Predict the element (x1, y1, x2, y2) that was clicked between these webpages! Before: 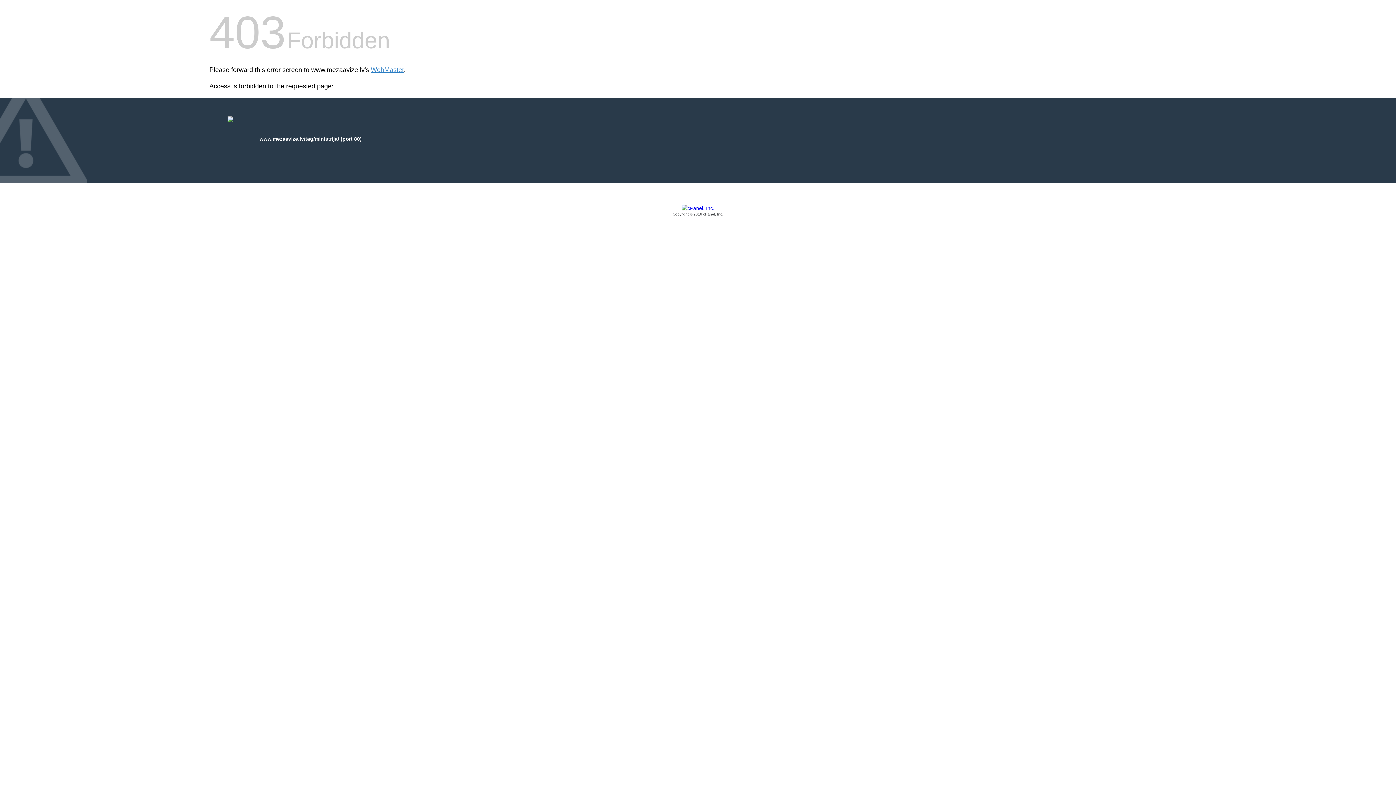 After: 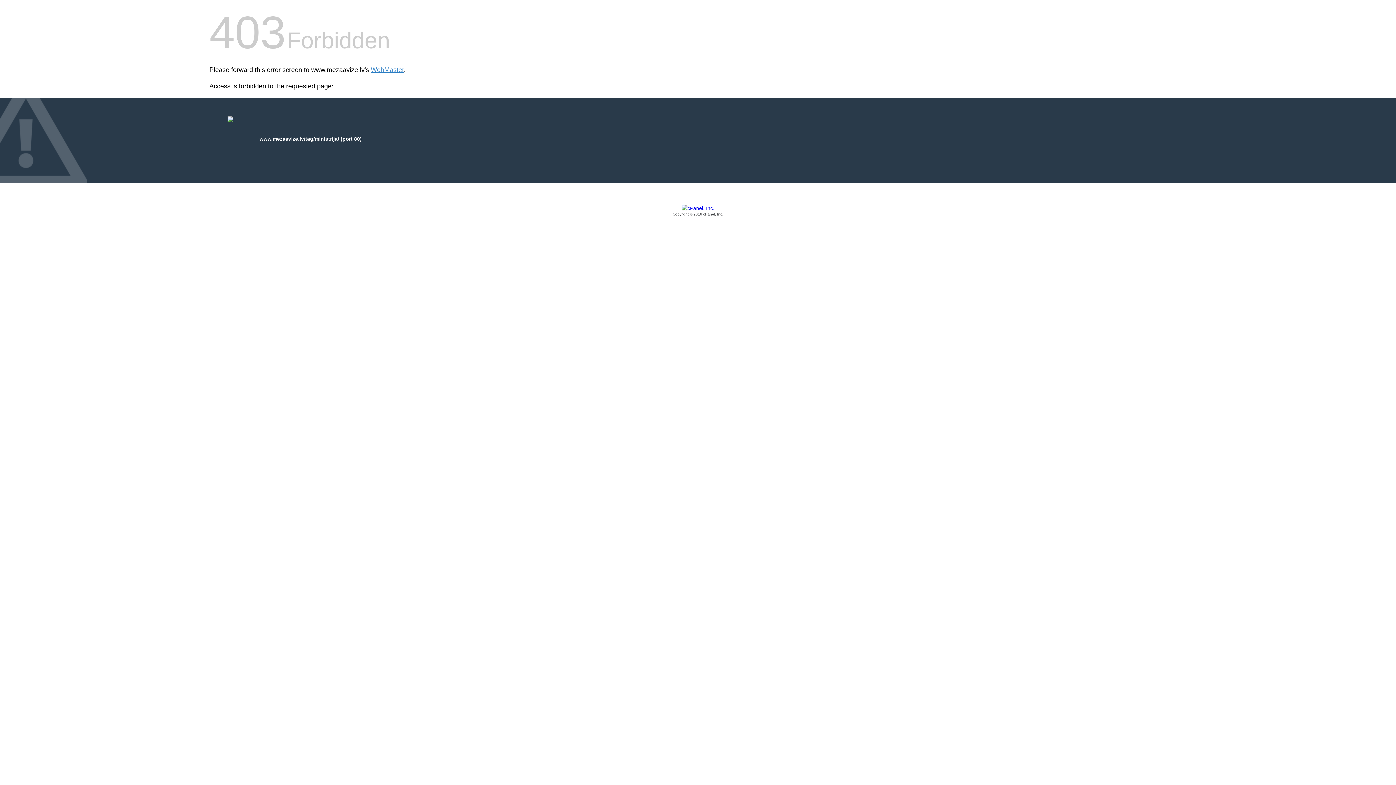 Action: label: Copyright © 2016 cPanel, Inc. bbox: (209, 205, 1186, 217)